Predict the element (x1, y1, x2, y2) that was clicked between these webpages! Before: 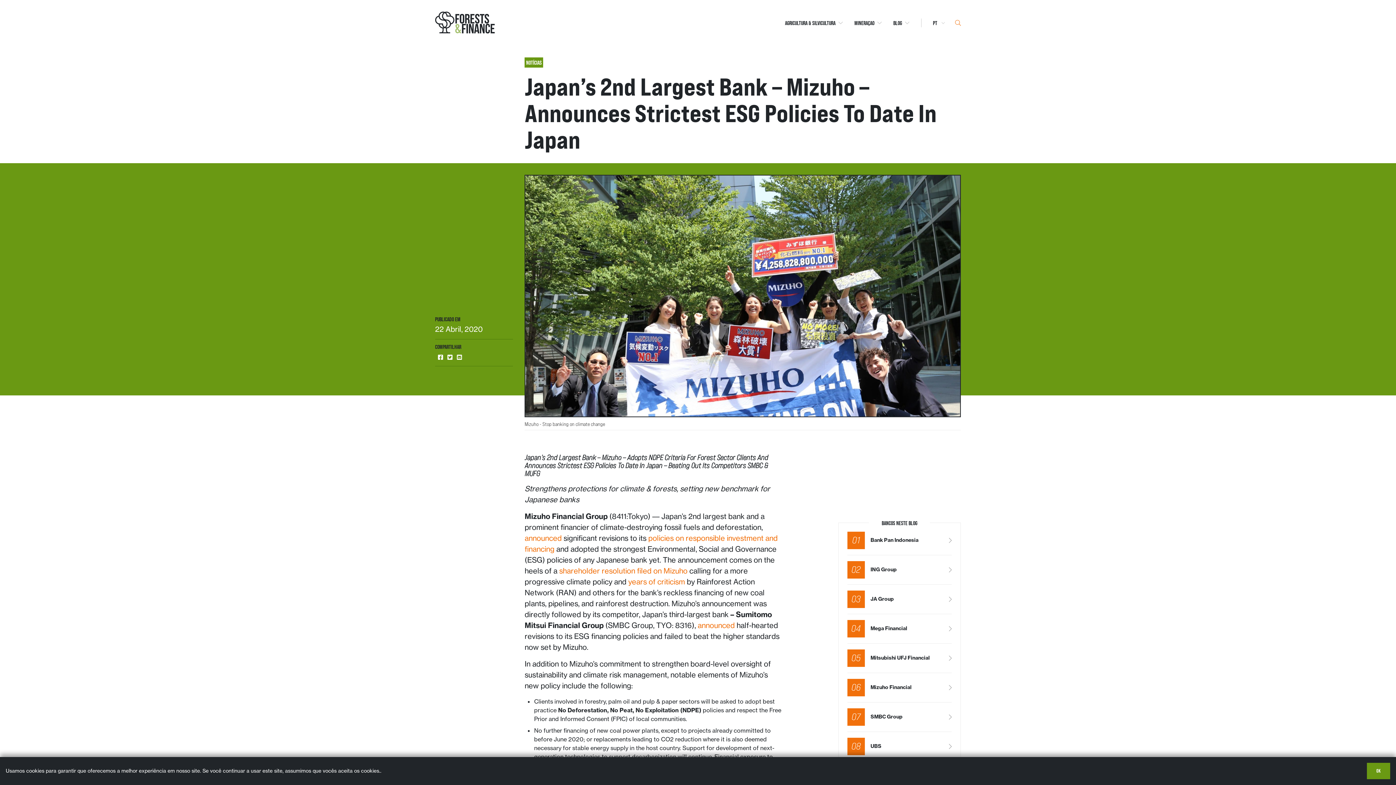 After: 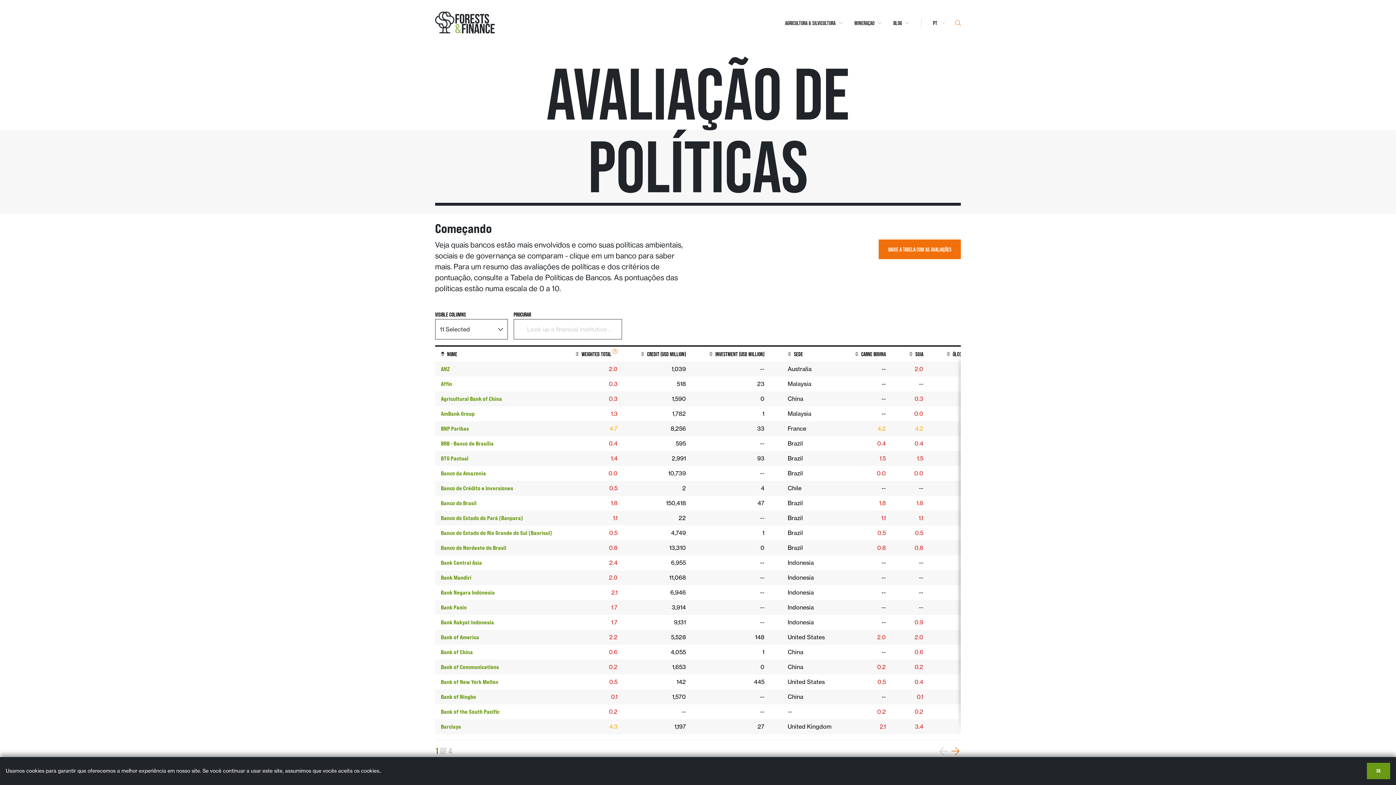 Action: bbox: (847, 531, 952, 549) label: 01

Bank Pan Indonesia